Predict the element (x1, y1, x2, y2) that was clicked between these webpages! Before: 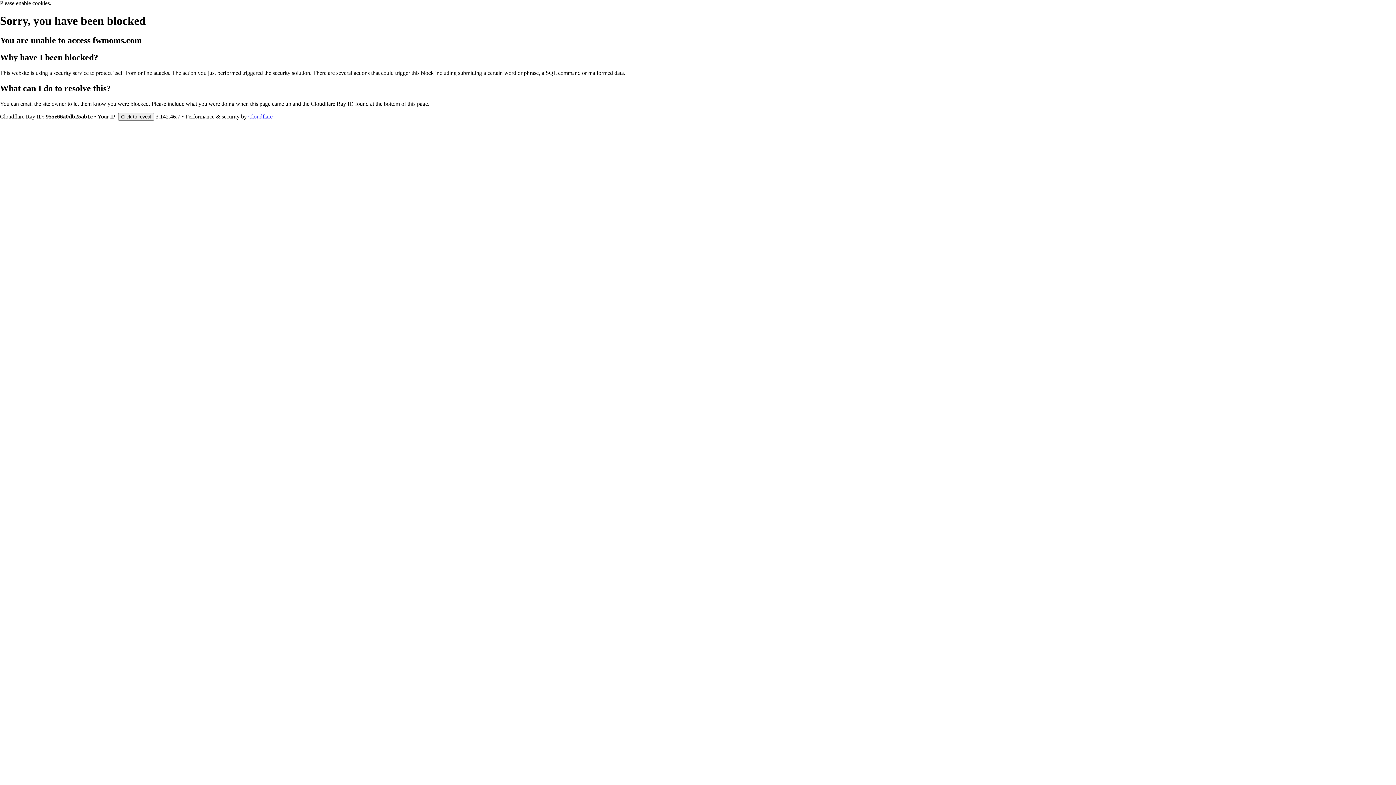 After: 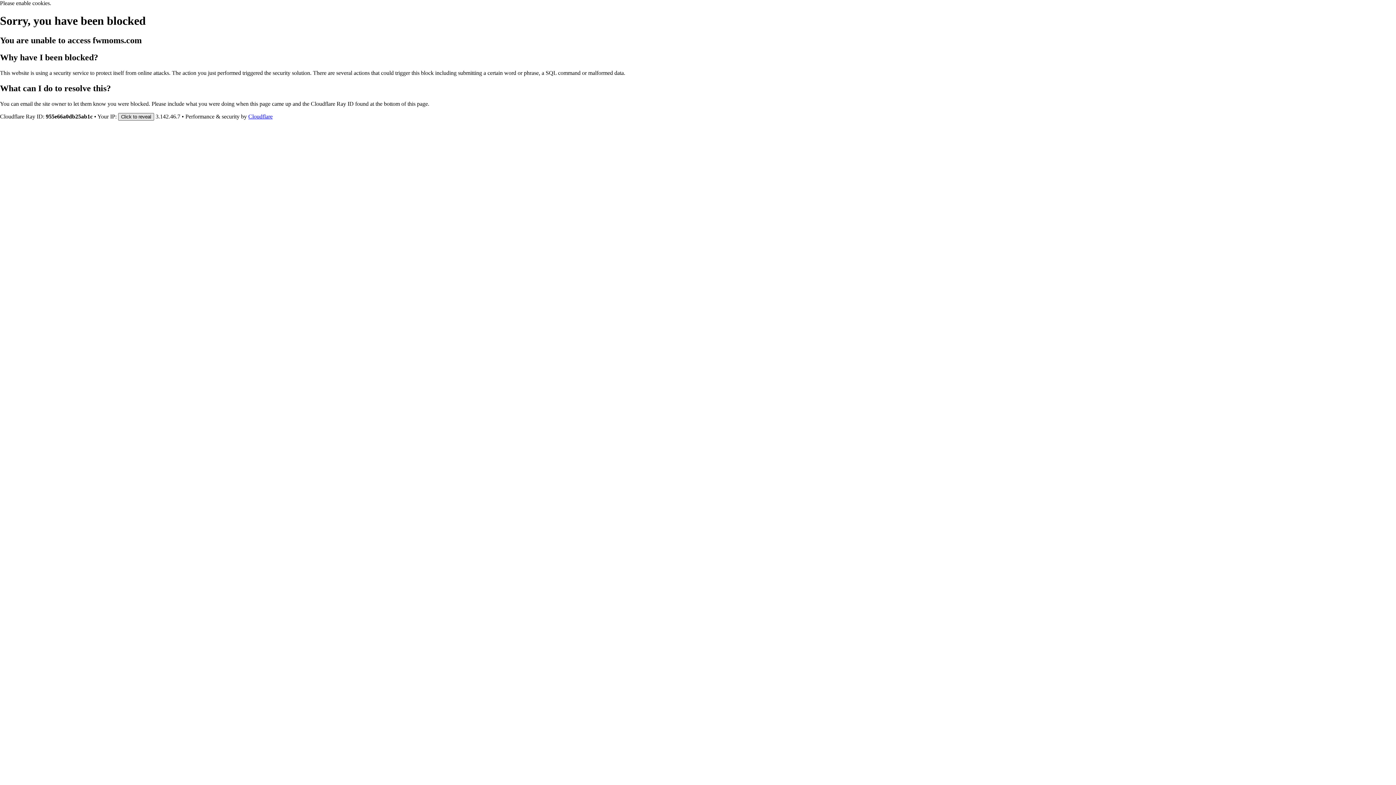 Action: label: Click to reveal bbox: (118, 112, 154, 120)